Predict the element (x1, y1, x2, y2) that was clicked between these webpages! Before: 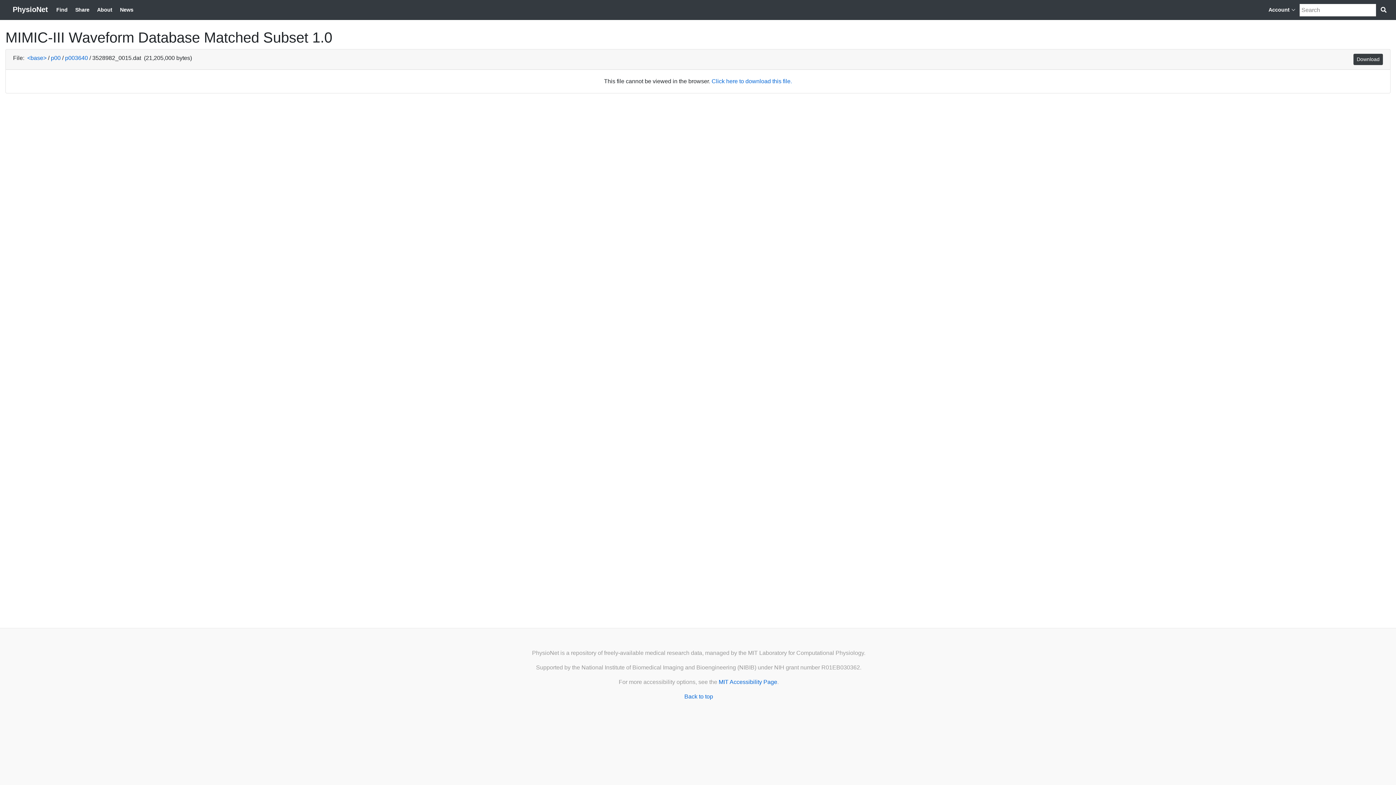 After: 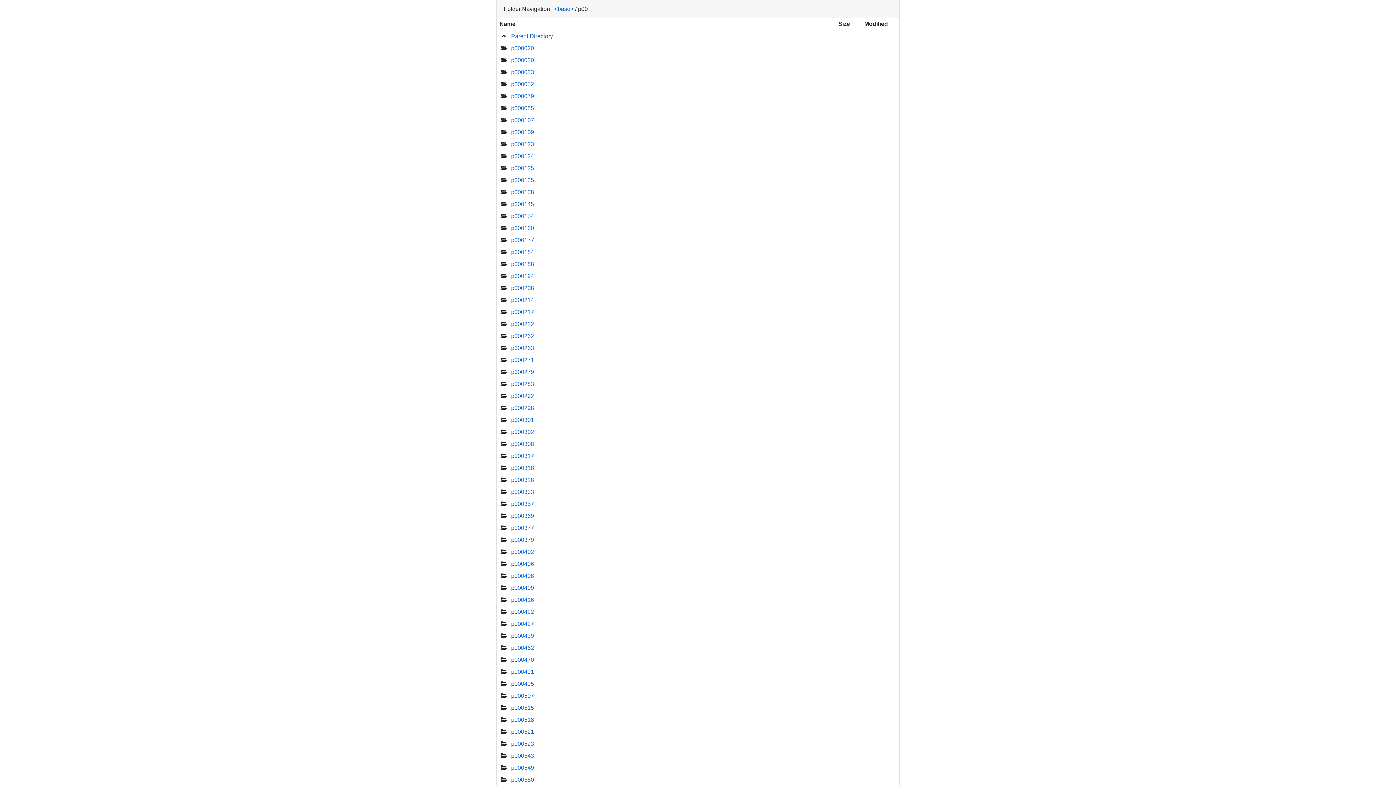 Action: label: p00 bbox: (50, 54, 60, 61)